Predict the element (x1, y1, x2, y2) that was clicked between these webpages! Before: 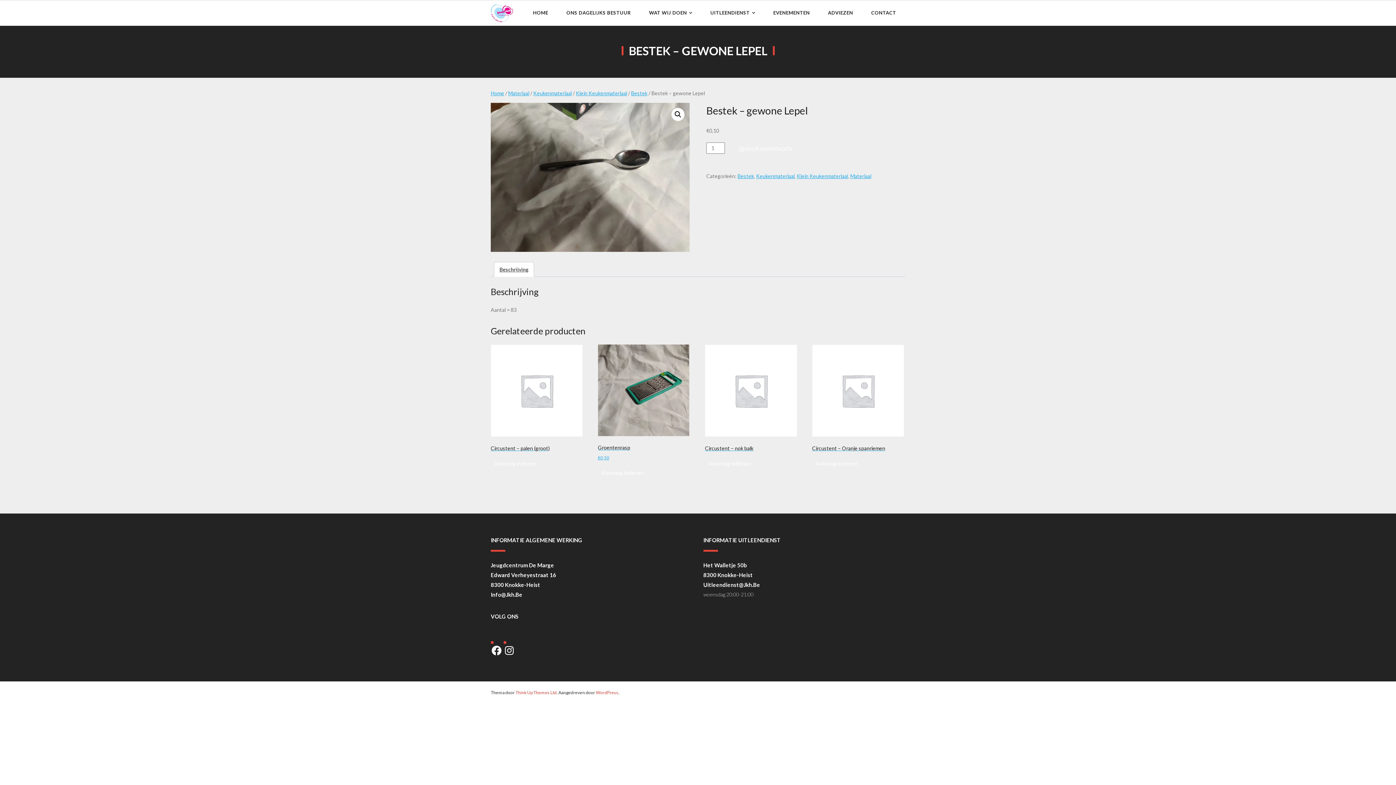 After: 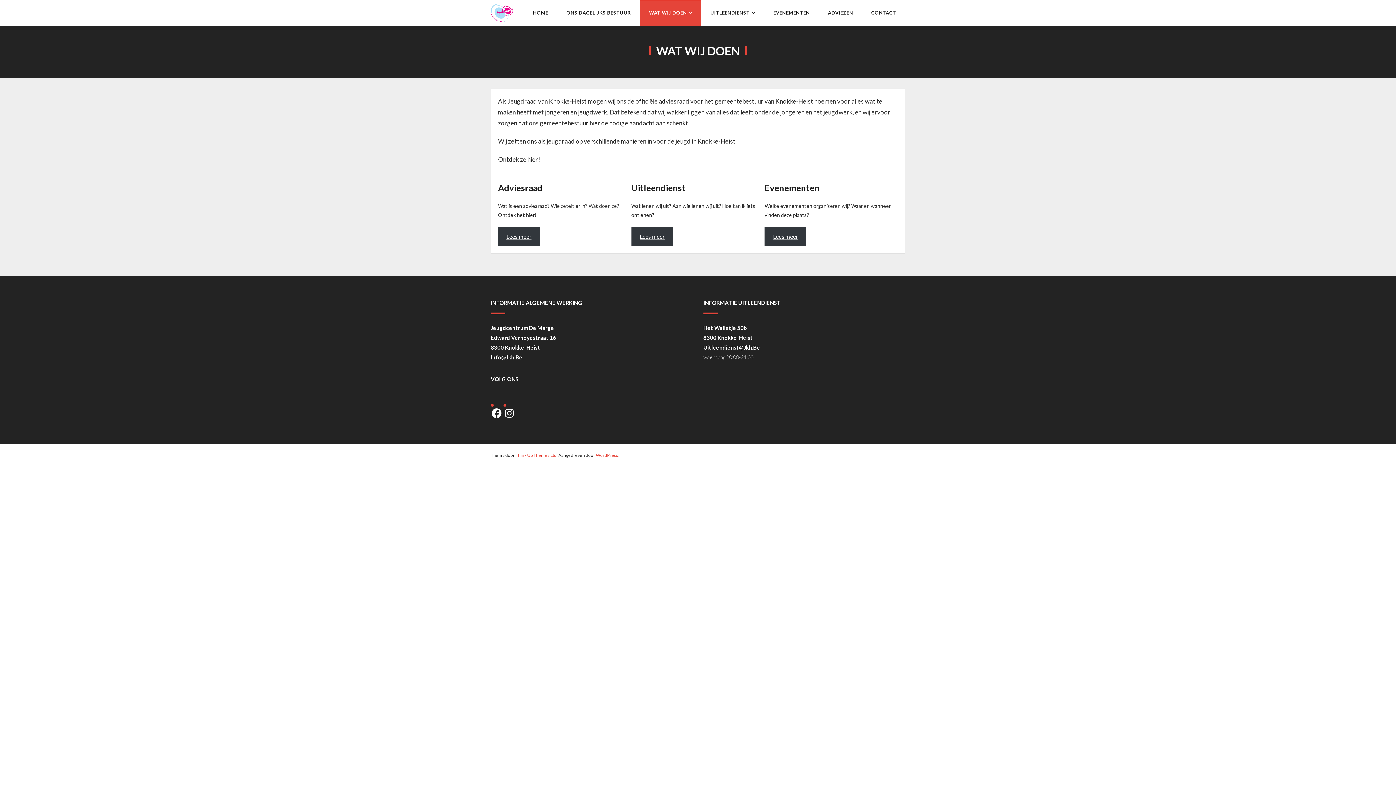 Action: label: WAT WIJ DOEN bbox: (640, 0, 701, 25)